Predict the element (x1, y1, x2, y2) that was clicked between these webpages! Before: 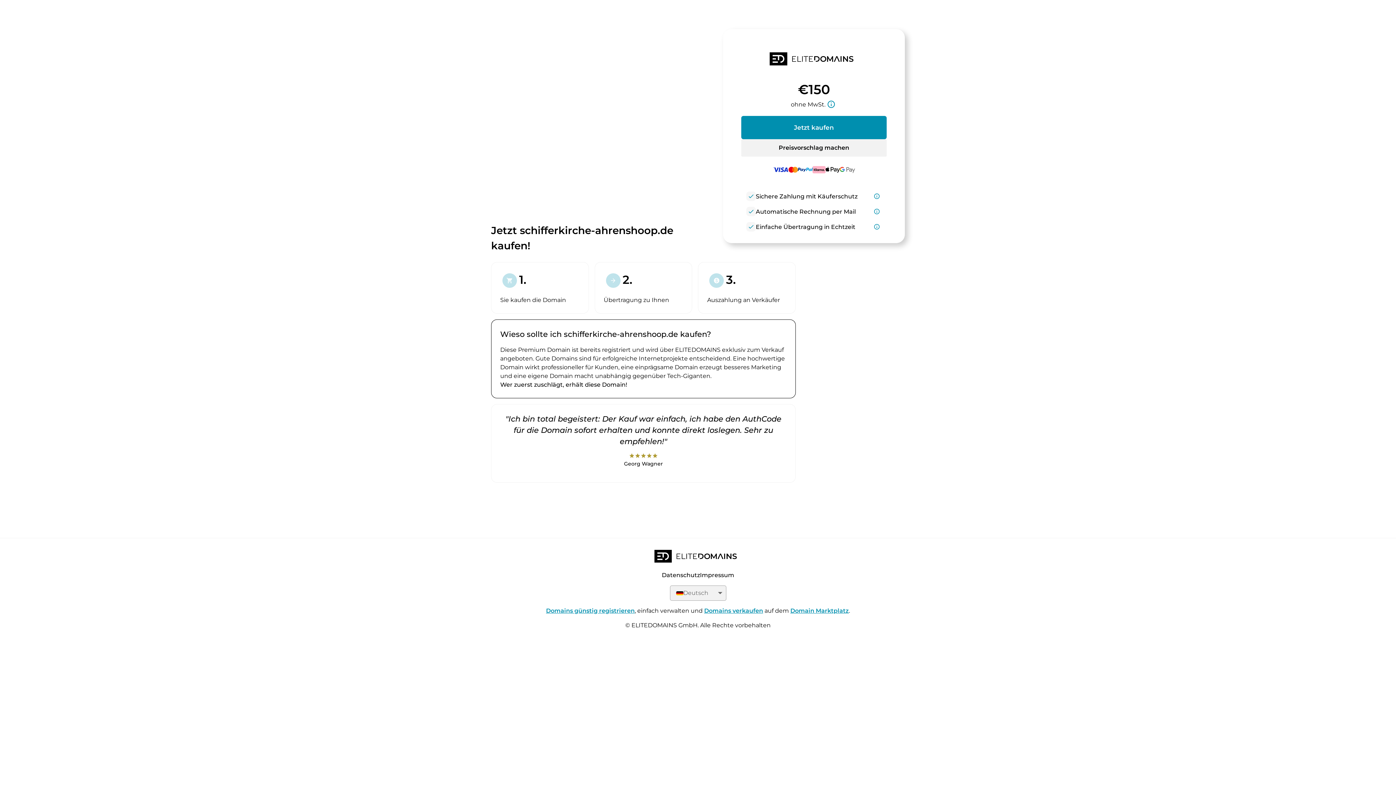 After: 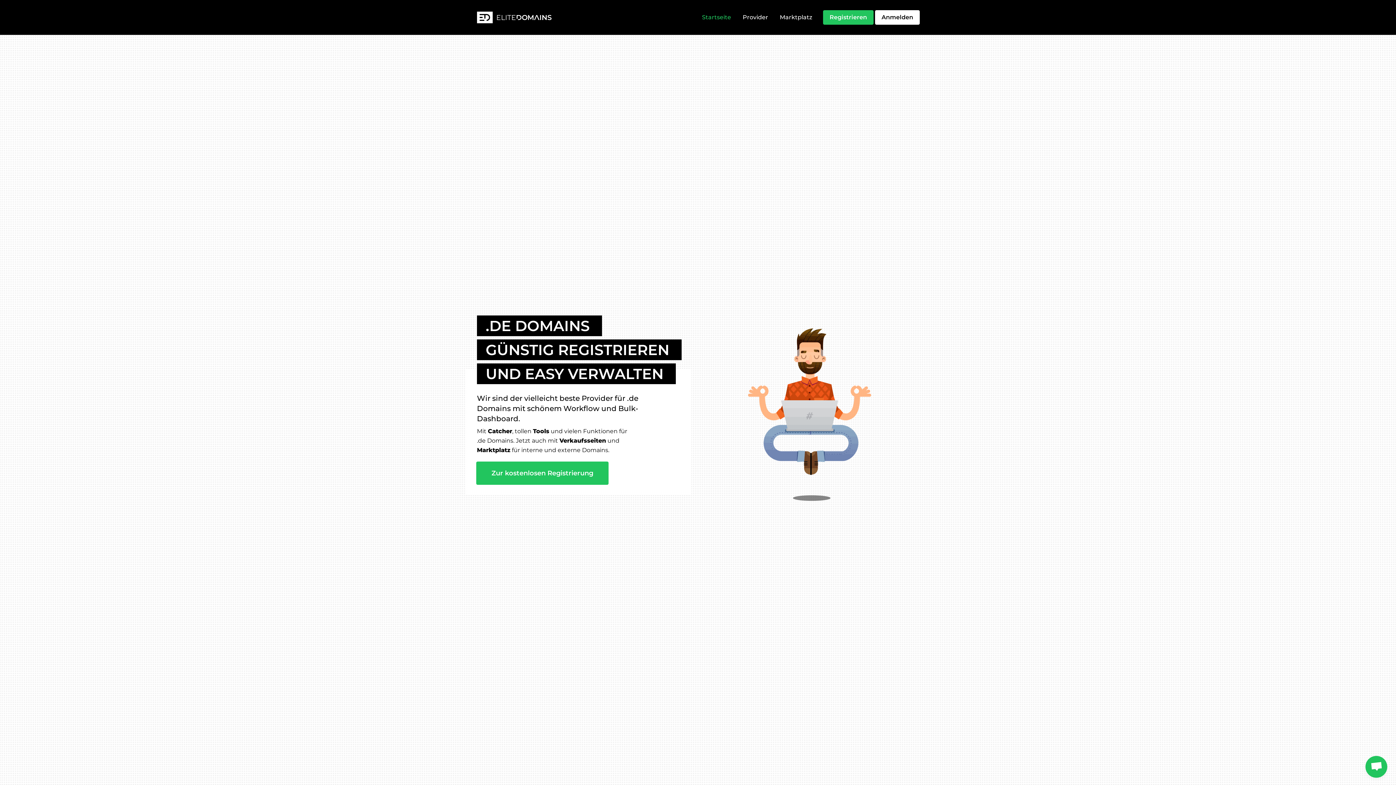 Action: bbox: (734, 52, 893, 68)